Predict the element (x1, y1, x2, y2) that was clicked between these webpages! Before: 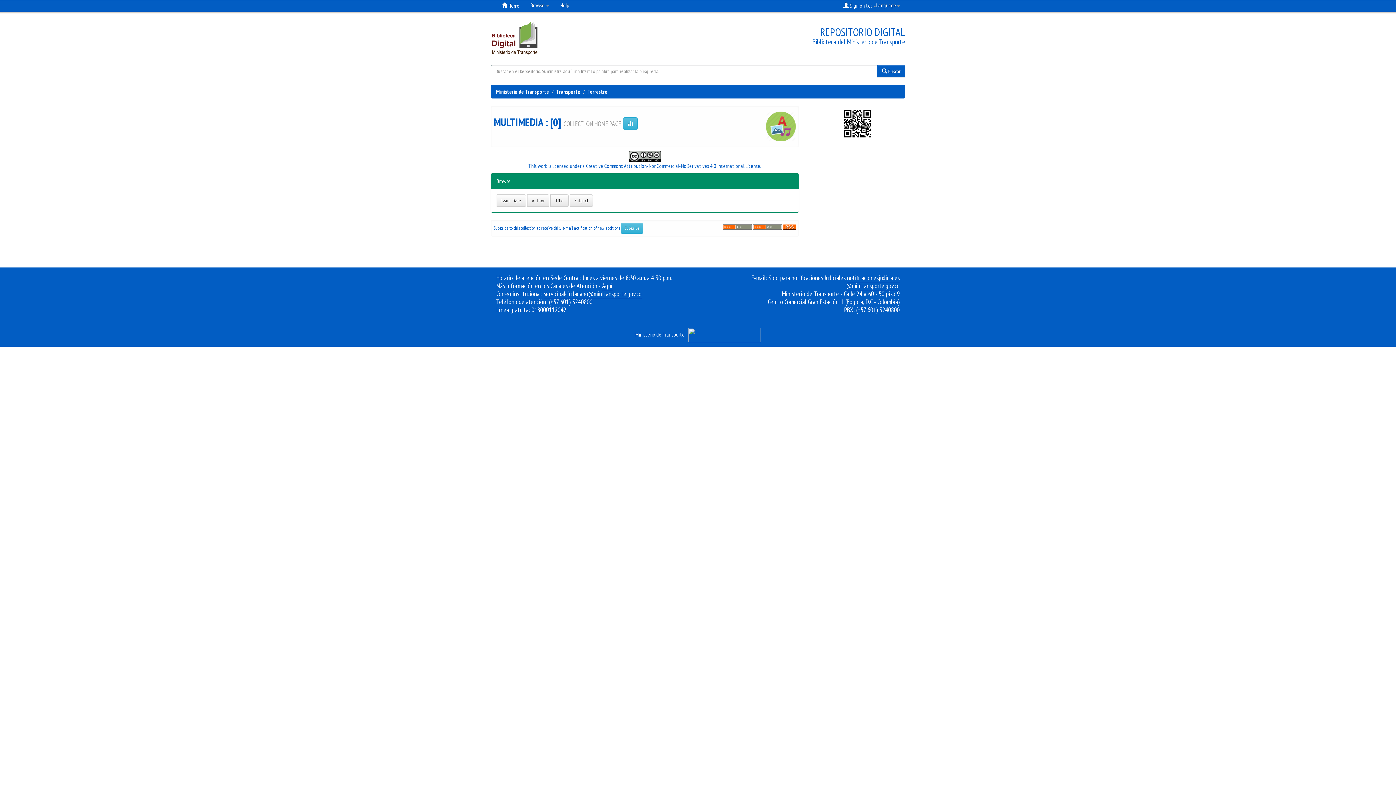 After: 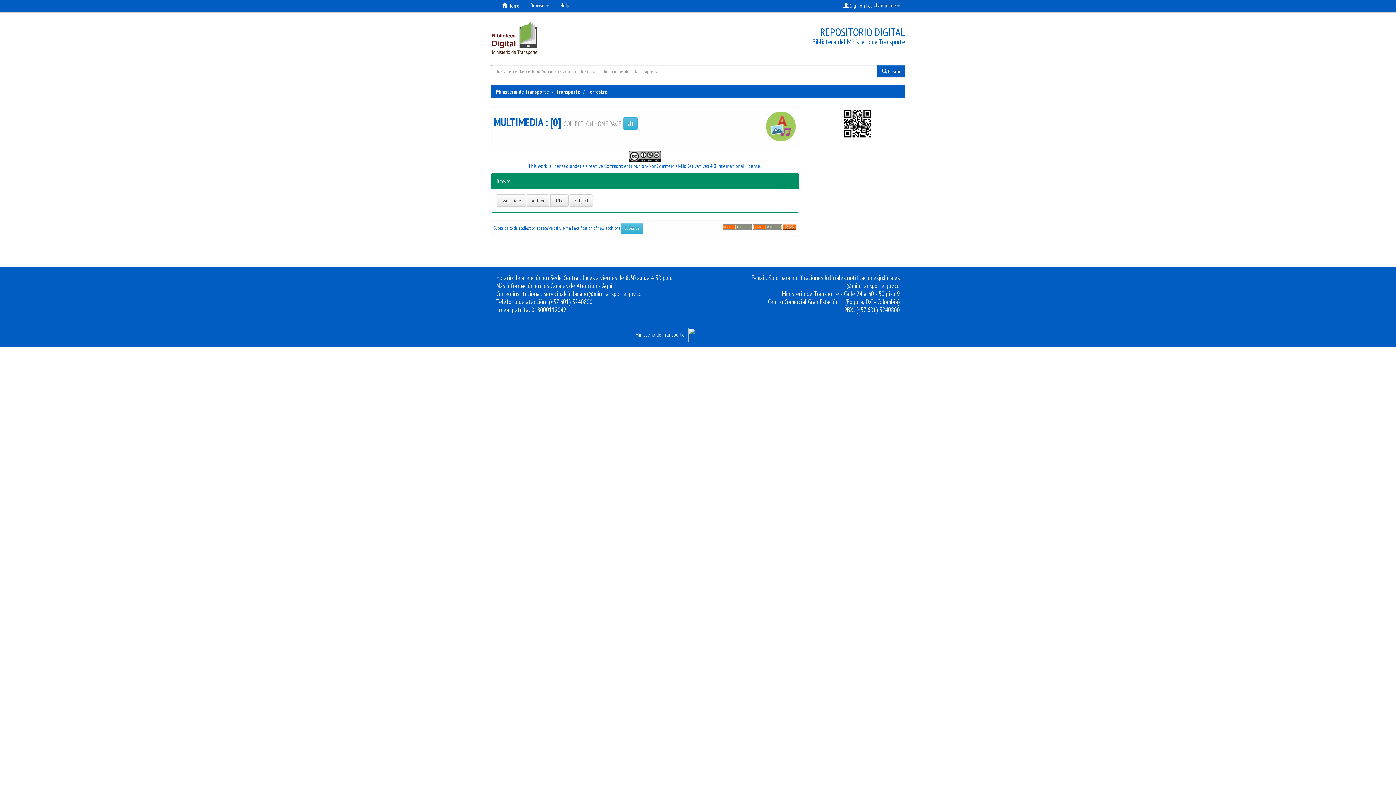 Action: bbox: (554, 1, 574, 9) label: Help